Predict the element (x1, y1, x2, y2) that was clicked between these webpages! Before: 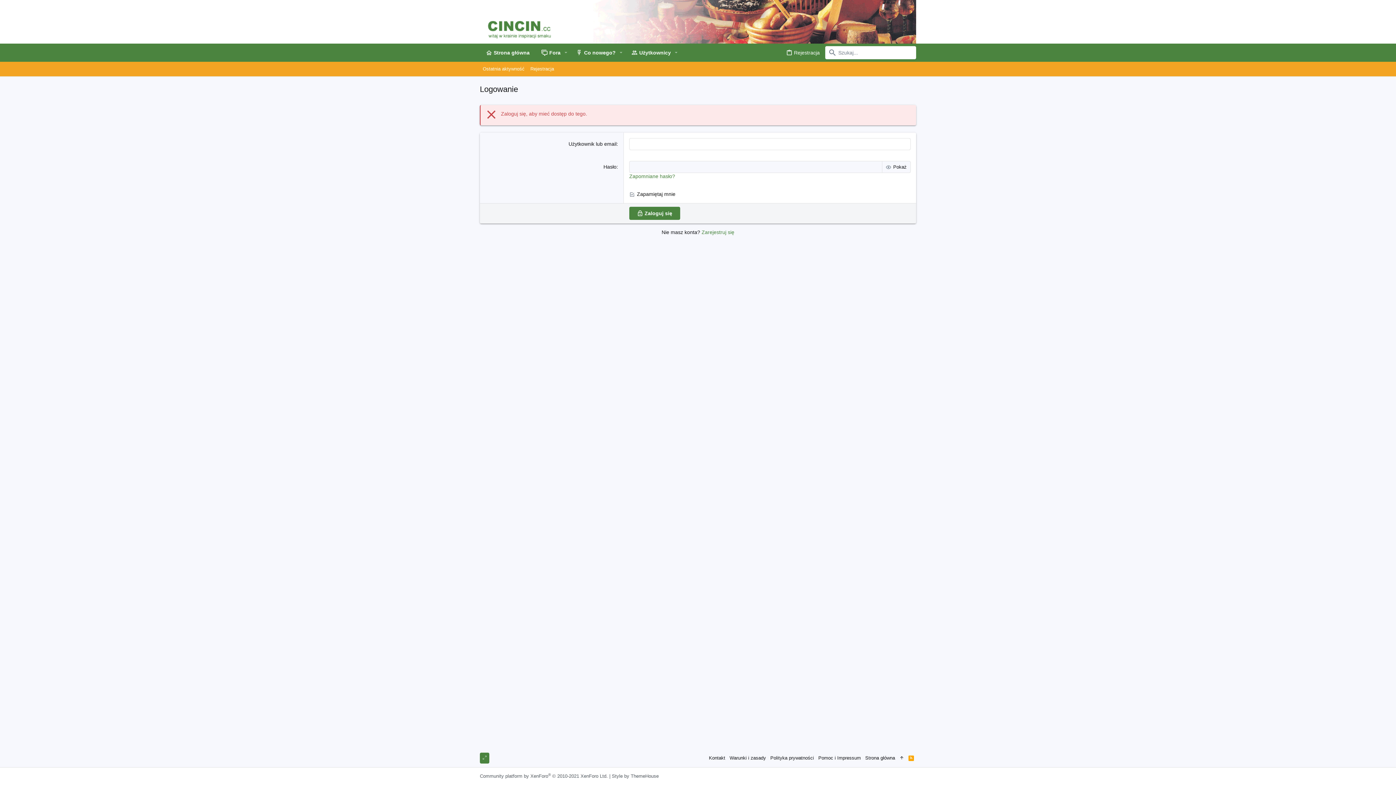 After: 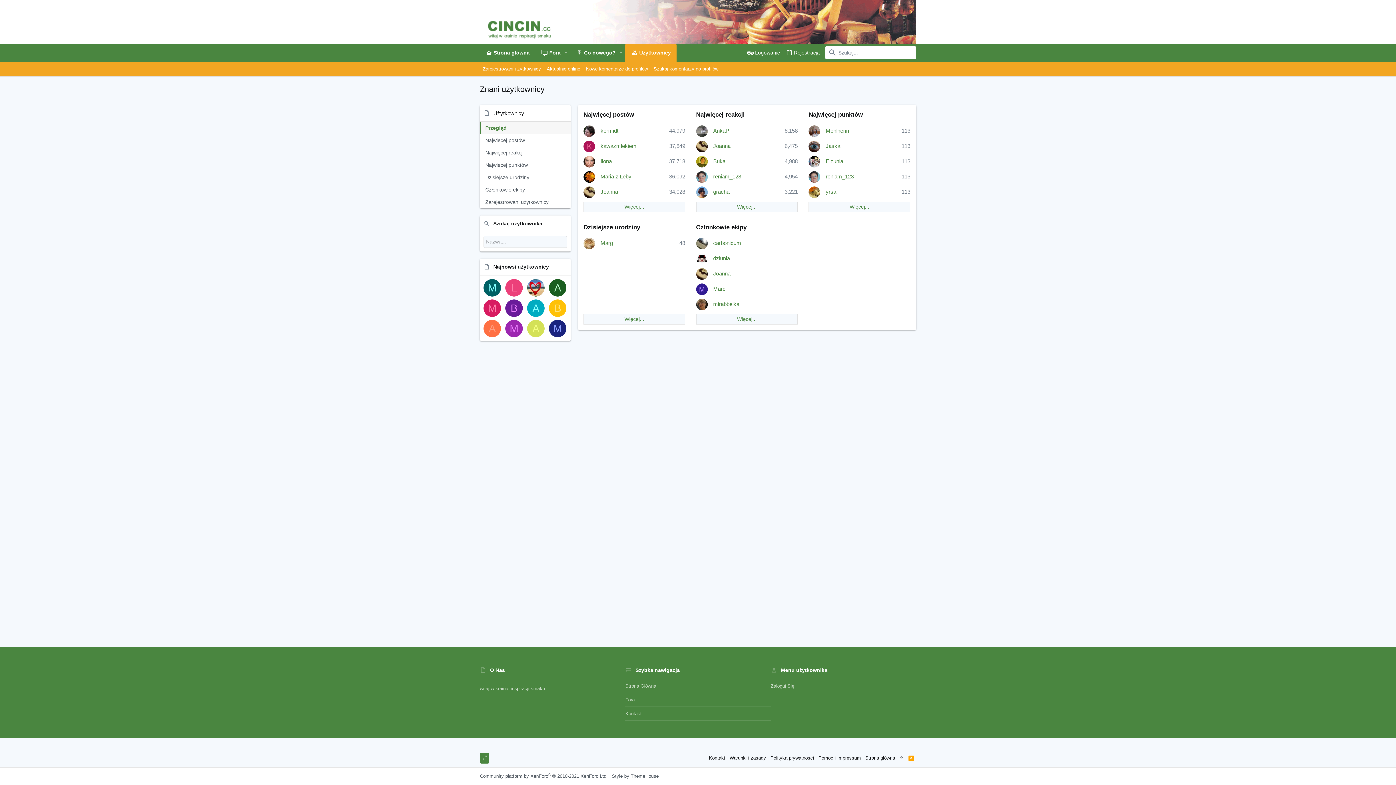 Action: bbox: (625, 43, 671, 61) label: Użytkownicy